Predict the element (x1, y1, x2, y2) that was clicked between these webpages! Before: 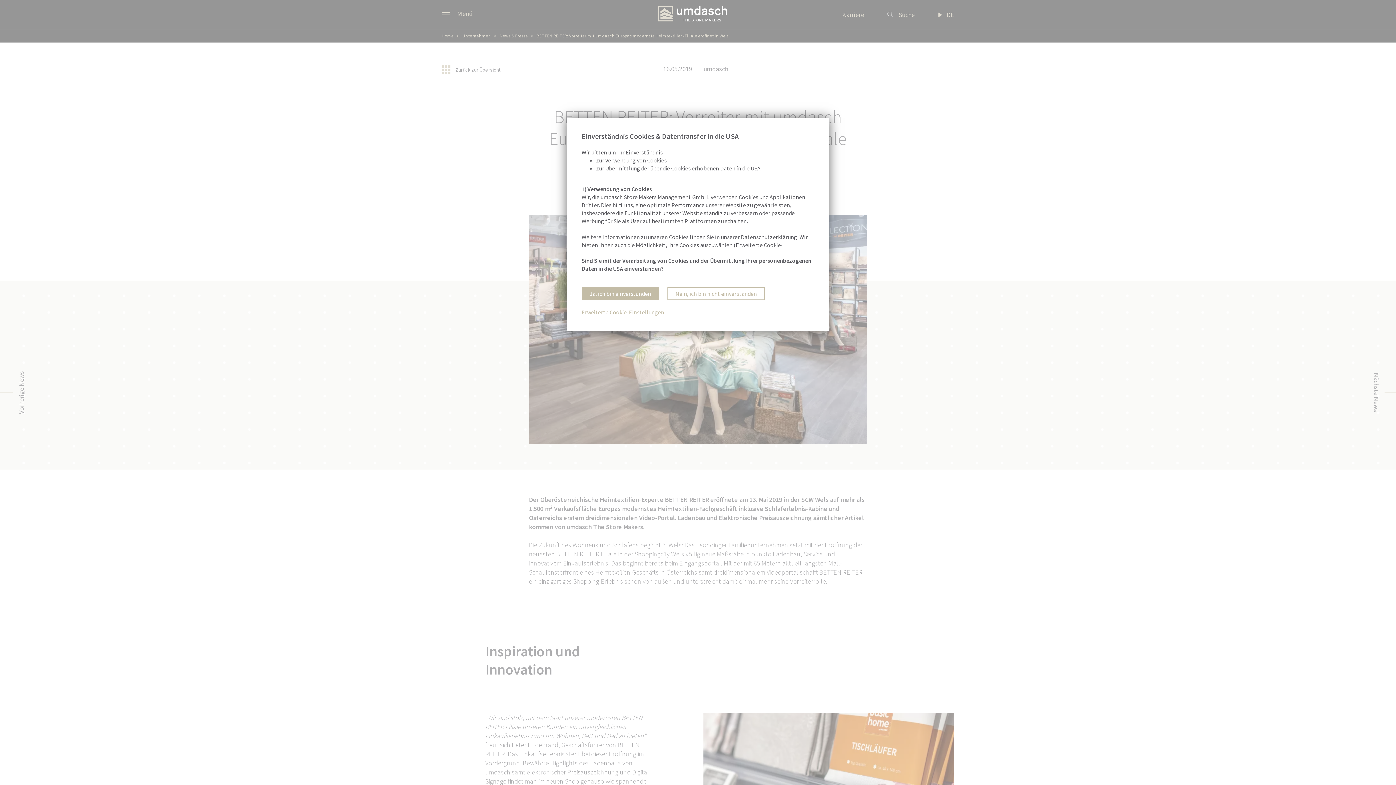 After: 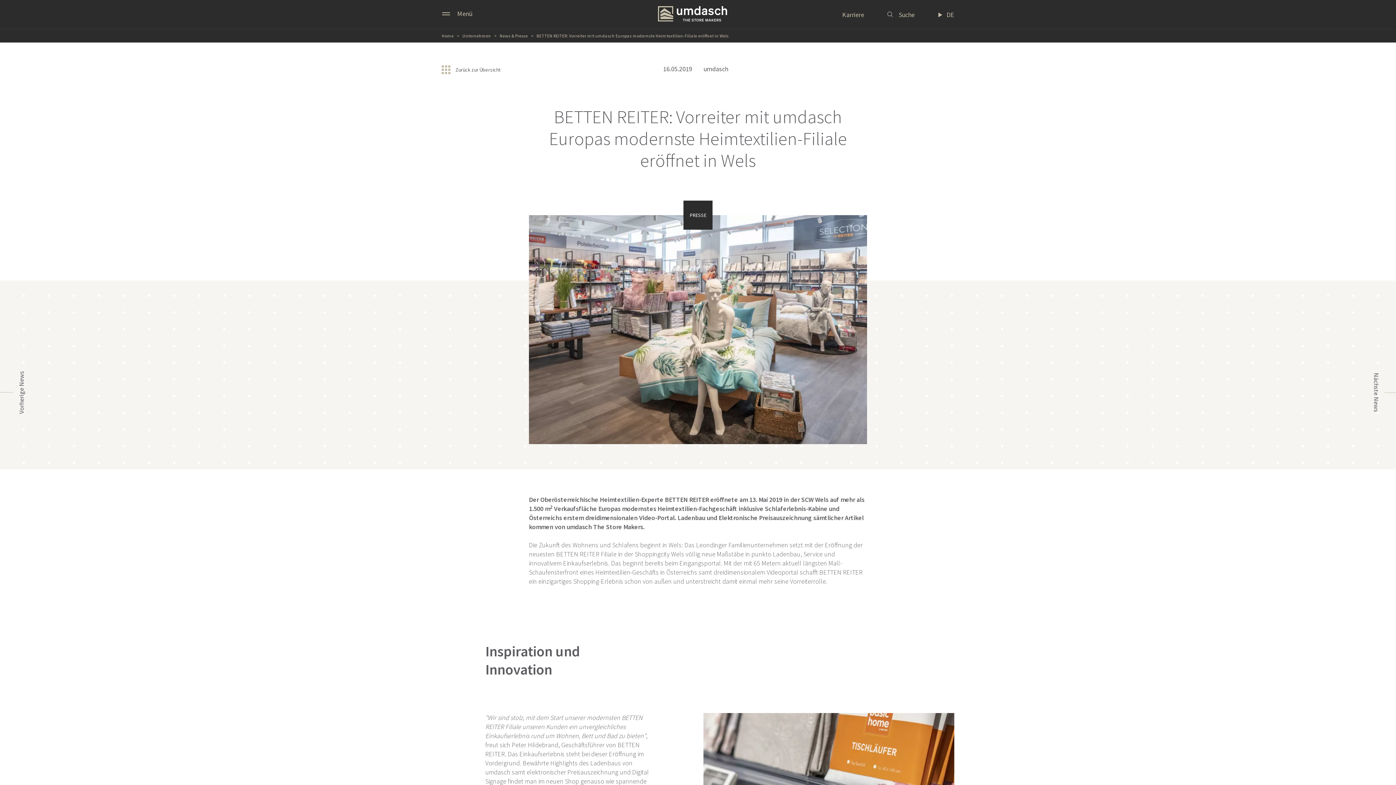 Action: bbox: (667, 287, 765, 300) label: Nein, ich bin nicht einverstanden